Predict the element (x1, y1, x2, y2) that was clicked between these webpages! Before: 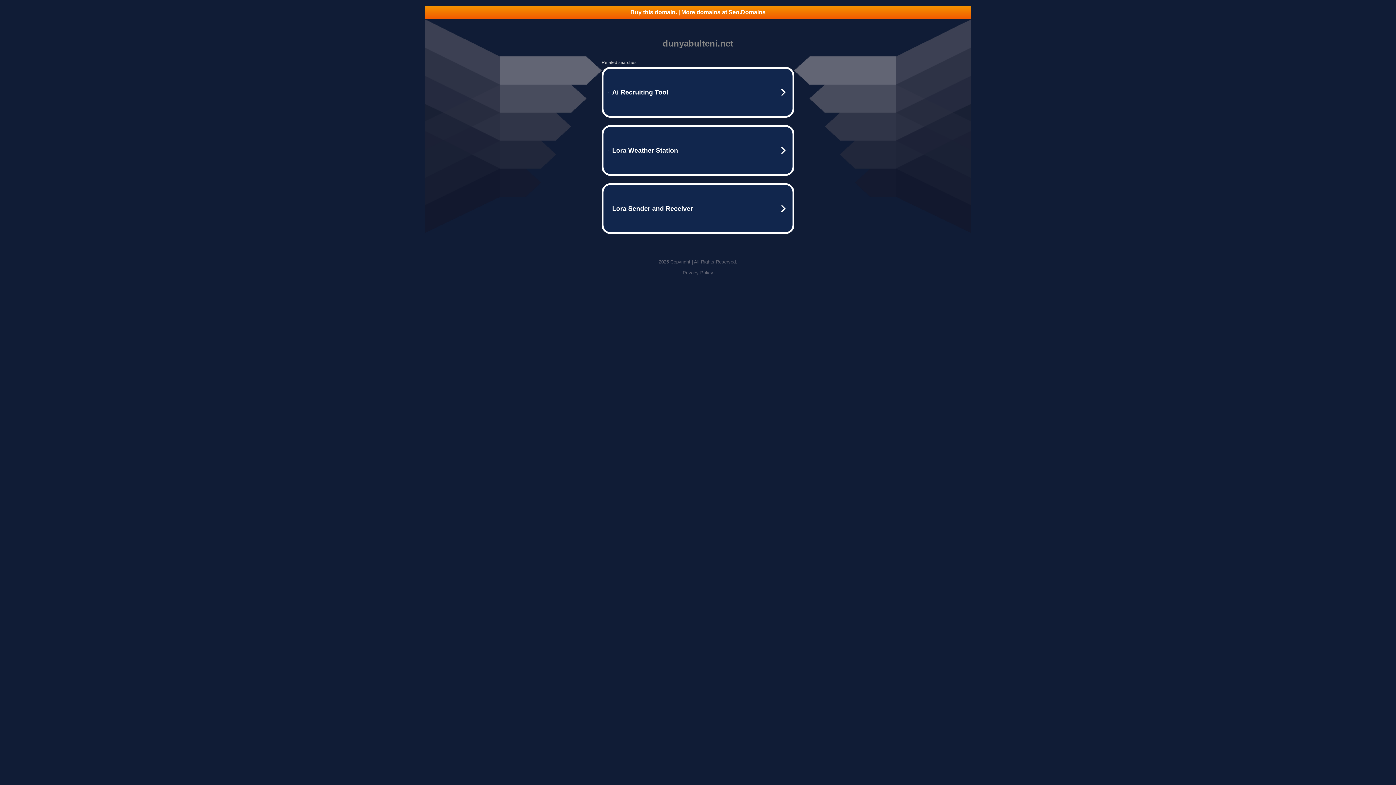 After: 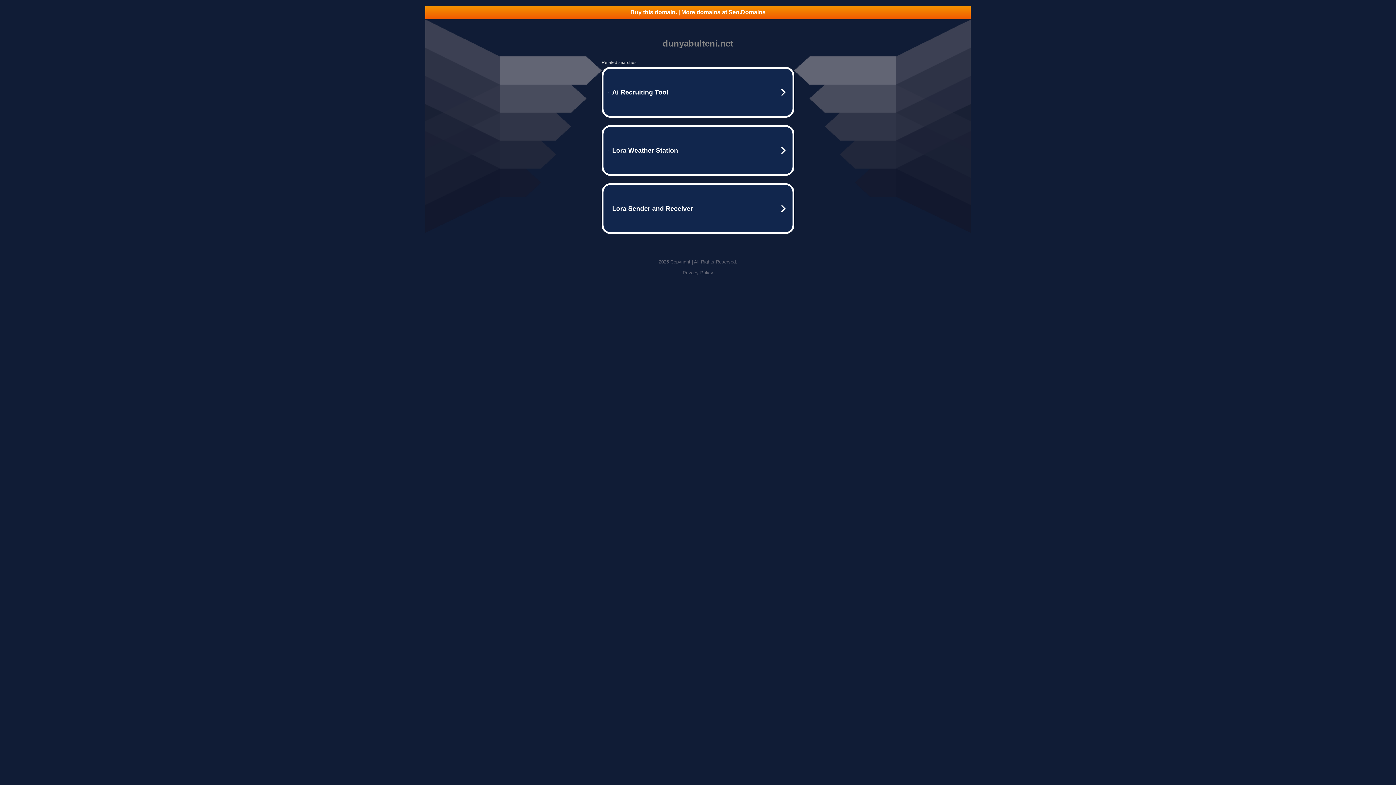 Action: label: Buy this domain. | More domains at Seo.Domains bbox: (425, 5, 970, 18)